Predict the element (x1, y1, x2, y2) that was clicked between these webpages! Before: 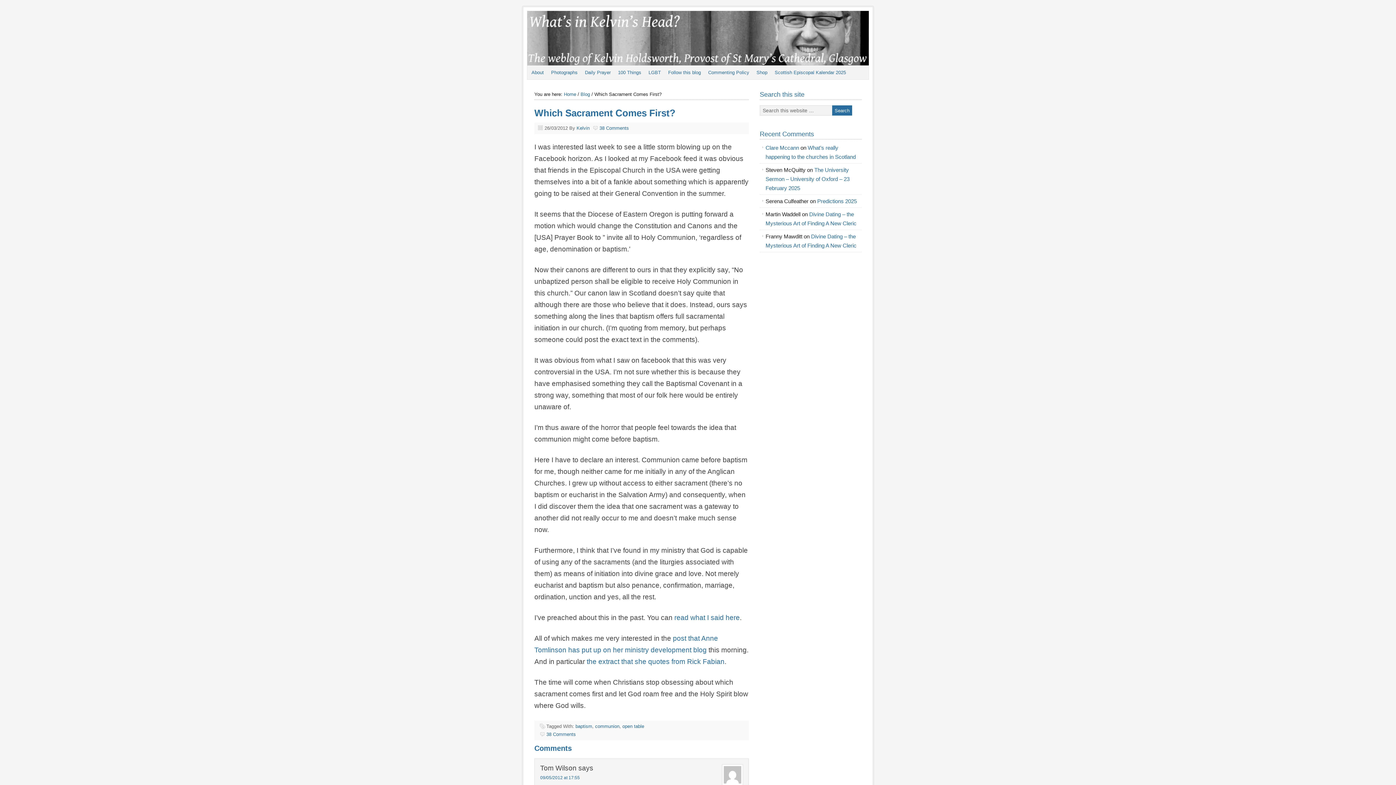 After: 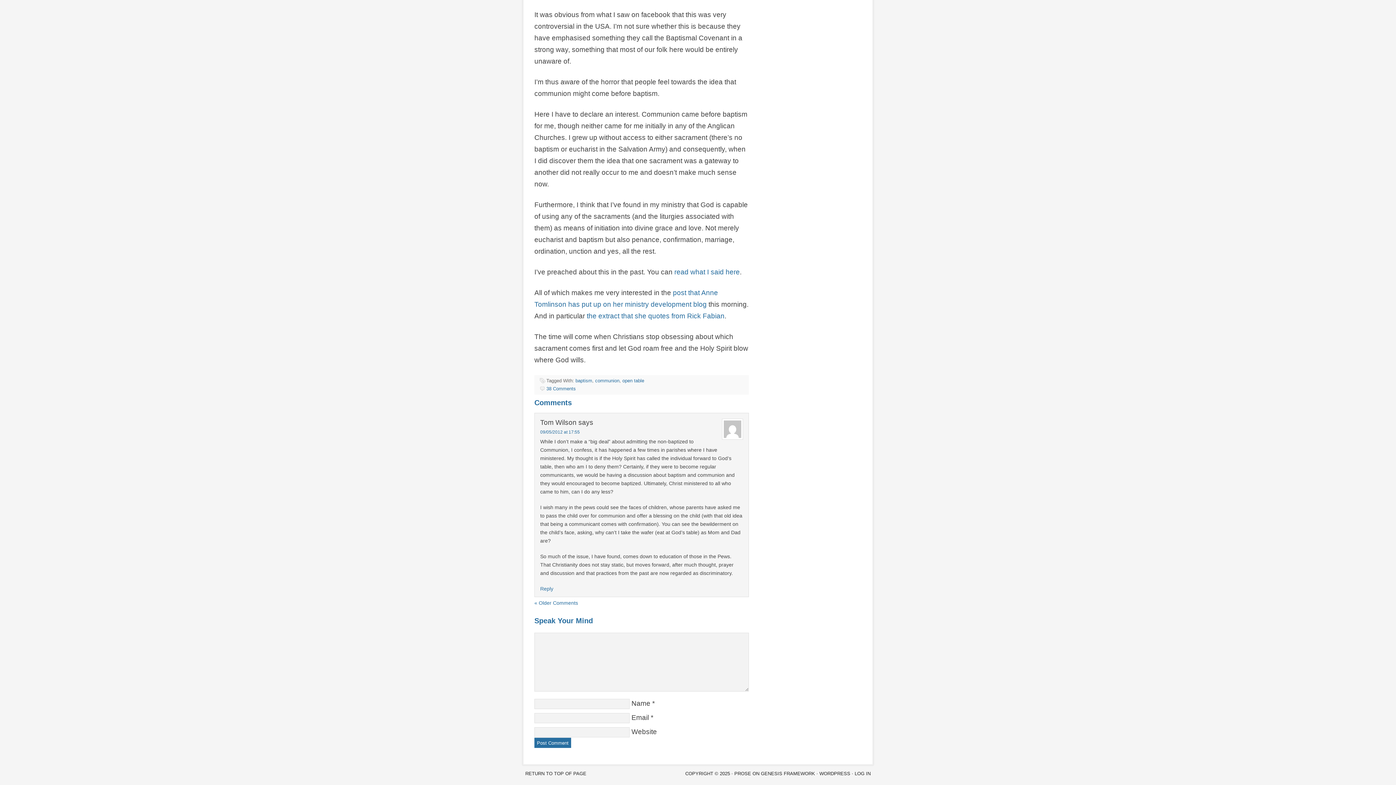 Action: label: 38 Comments bbox: (599, 125, 629, 130)